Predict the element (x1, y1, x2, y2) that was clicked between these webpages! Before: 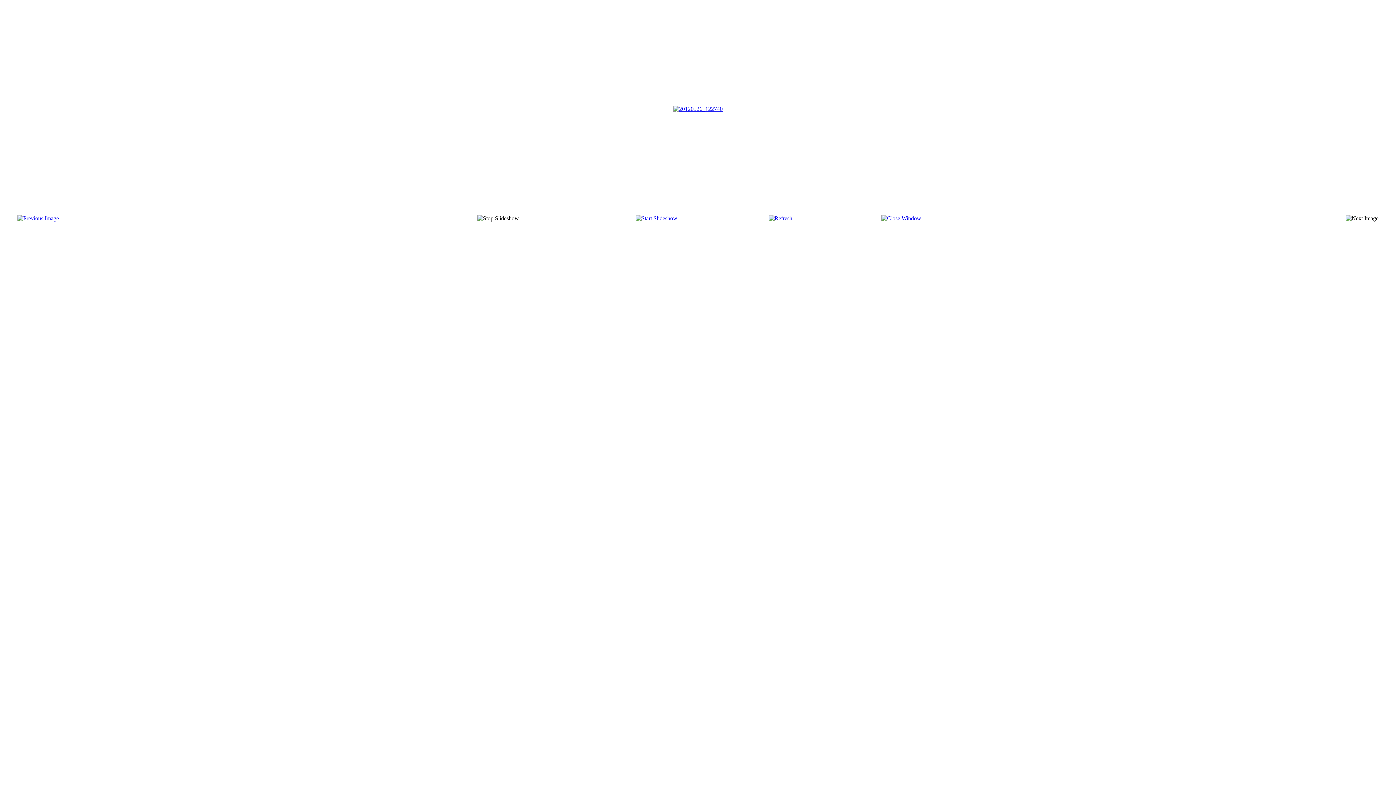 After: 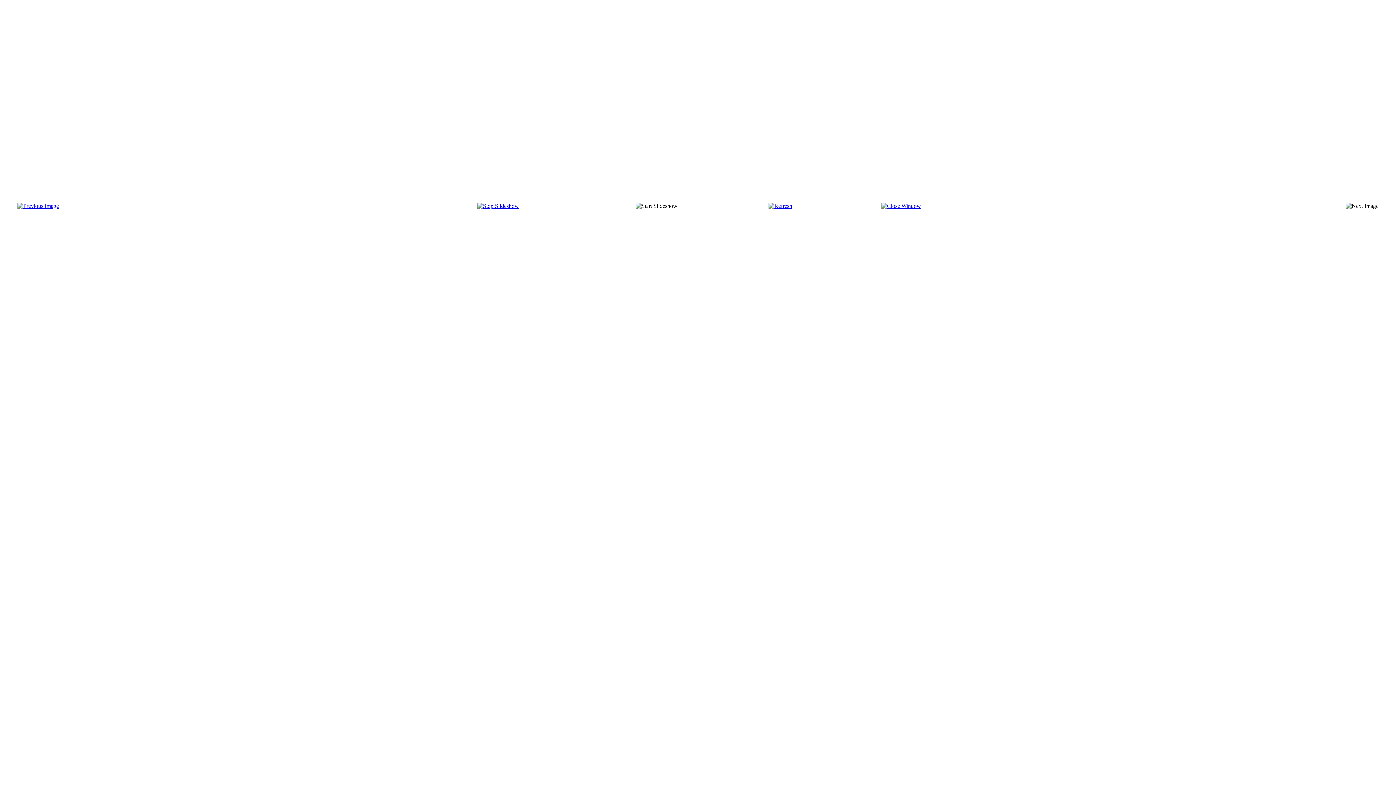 Action: bbox: (635, 215, 677, 221)